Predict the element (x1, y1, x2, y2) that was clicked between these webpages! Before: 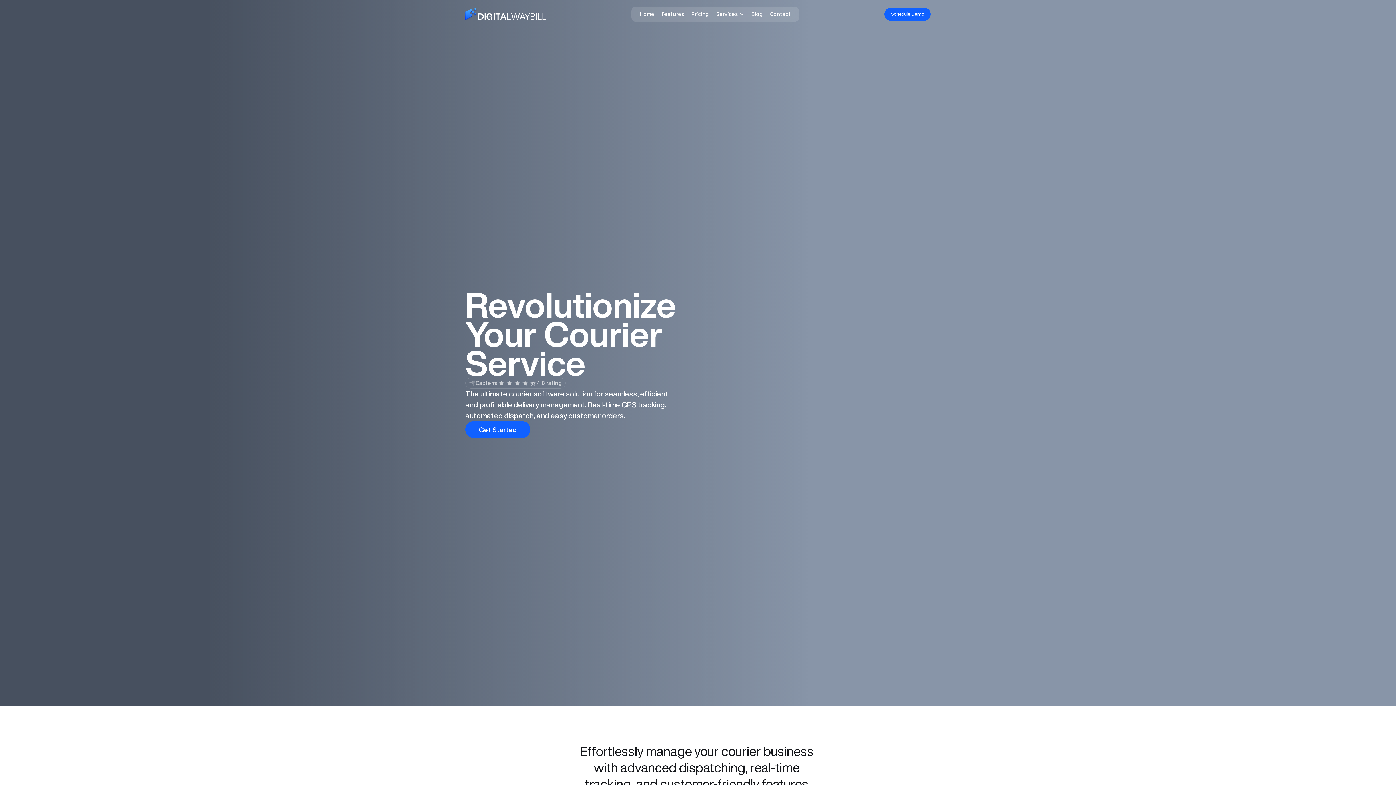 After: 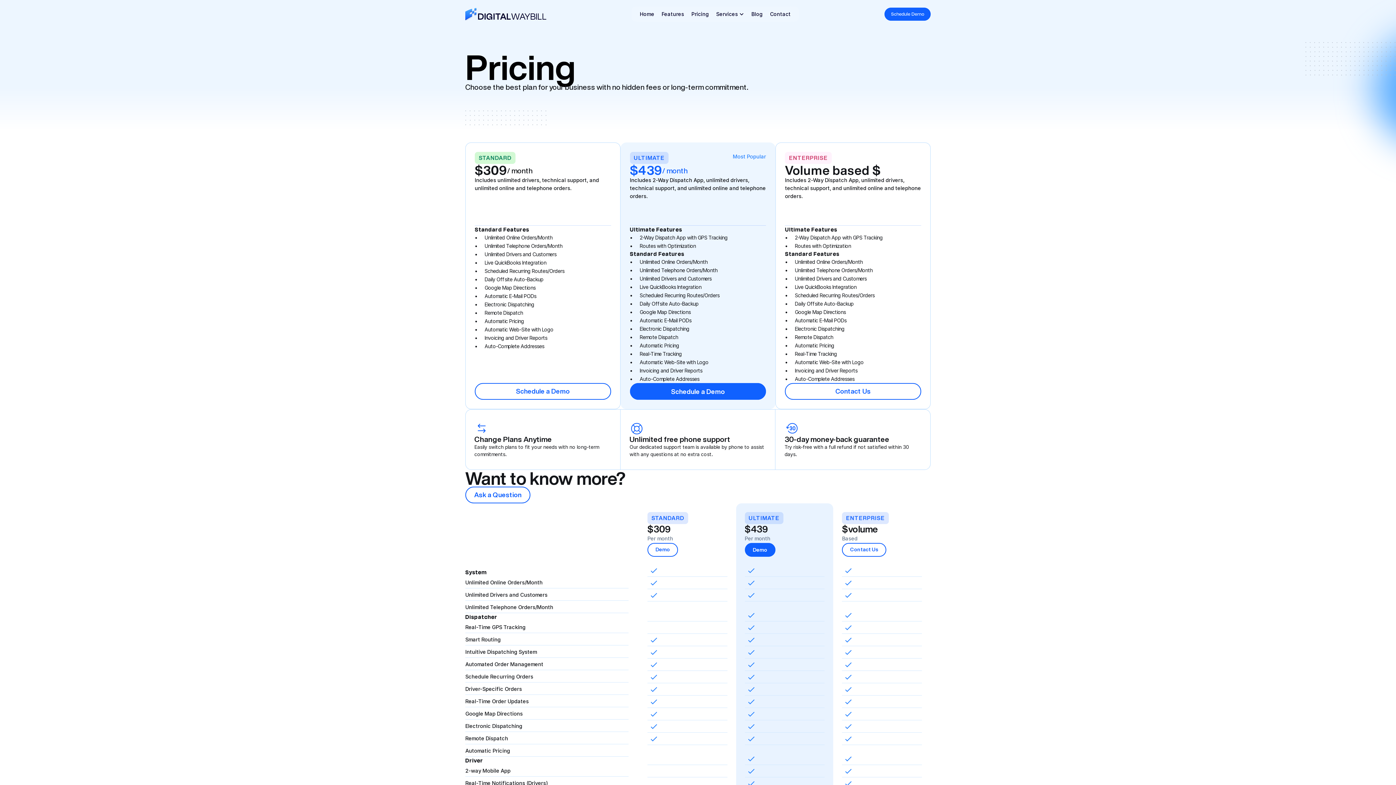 Action: bbox: (688, 6, 712, 21) label: Pricing